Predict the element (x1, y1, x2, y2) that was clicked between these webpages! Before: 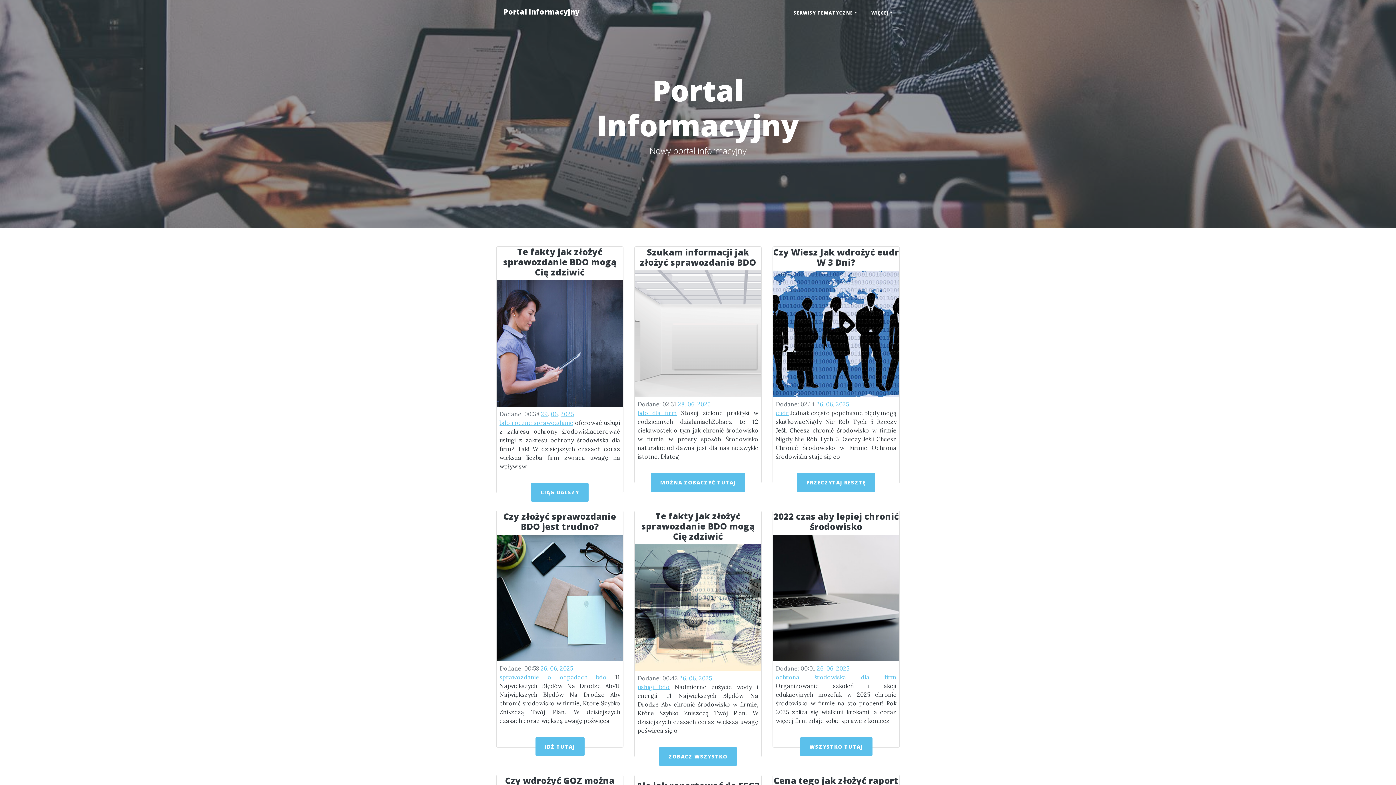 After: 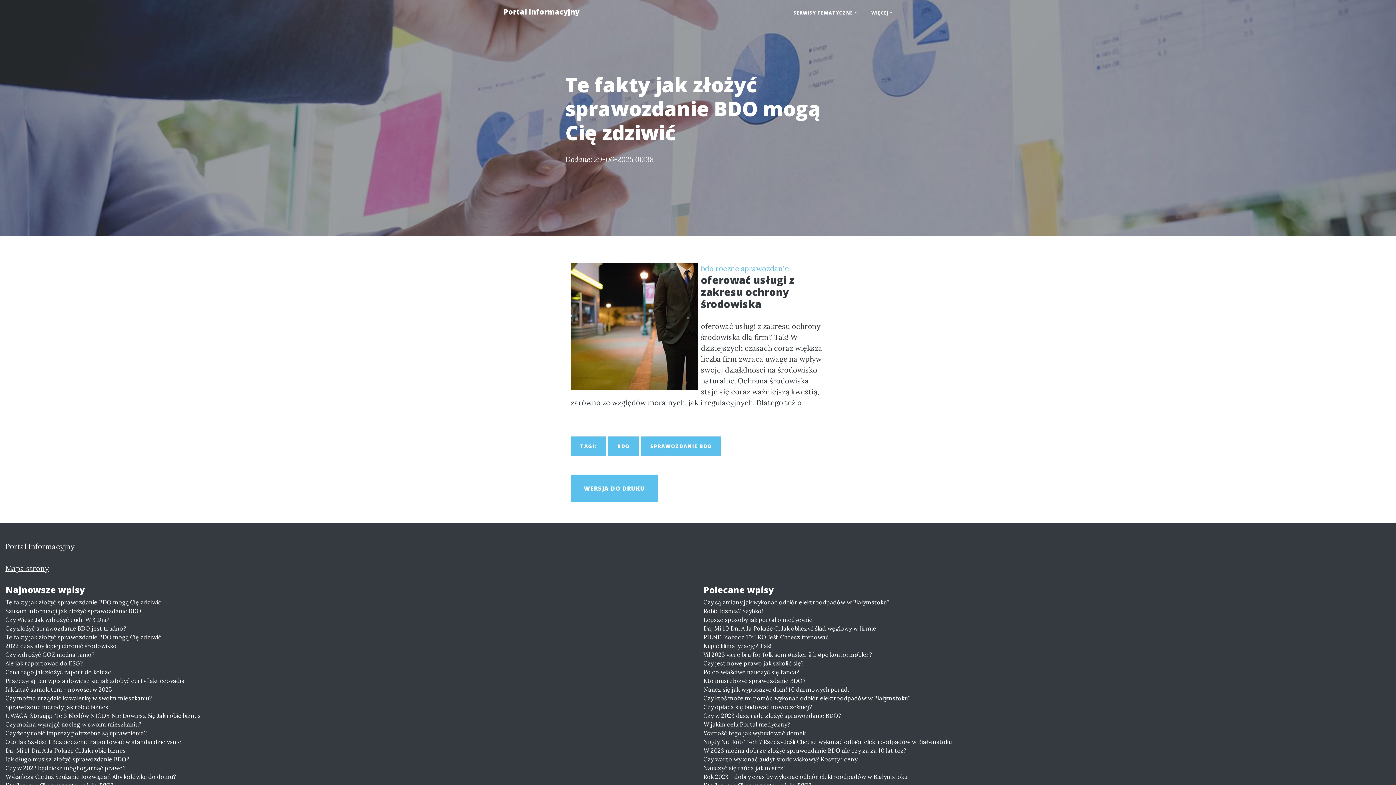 Action: label: CIĄG DALSZY bbox: (531, 482, 588, 502)